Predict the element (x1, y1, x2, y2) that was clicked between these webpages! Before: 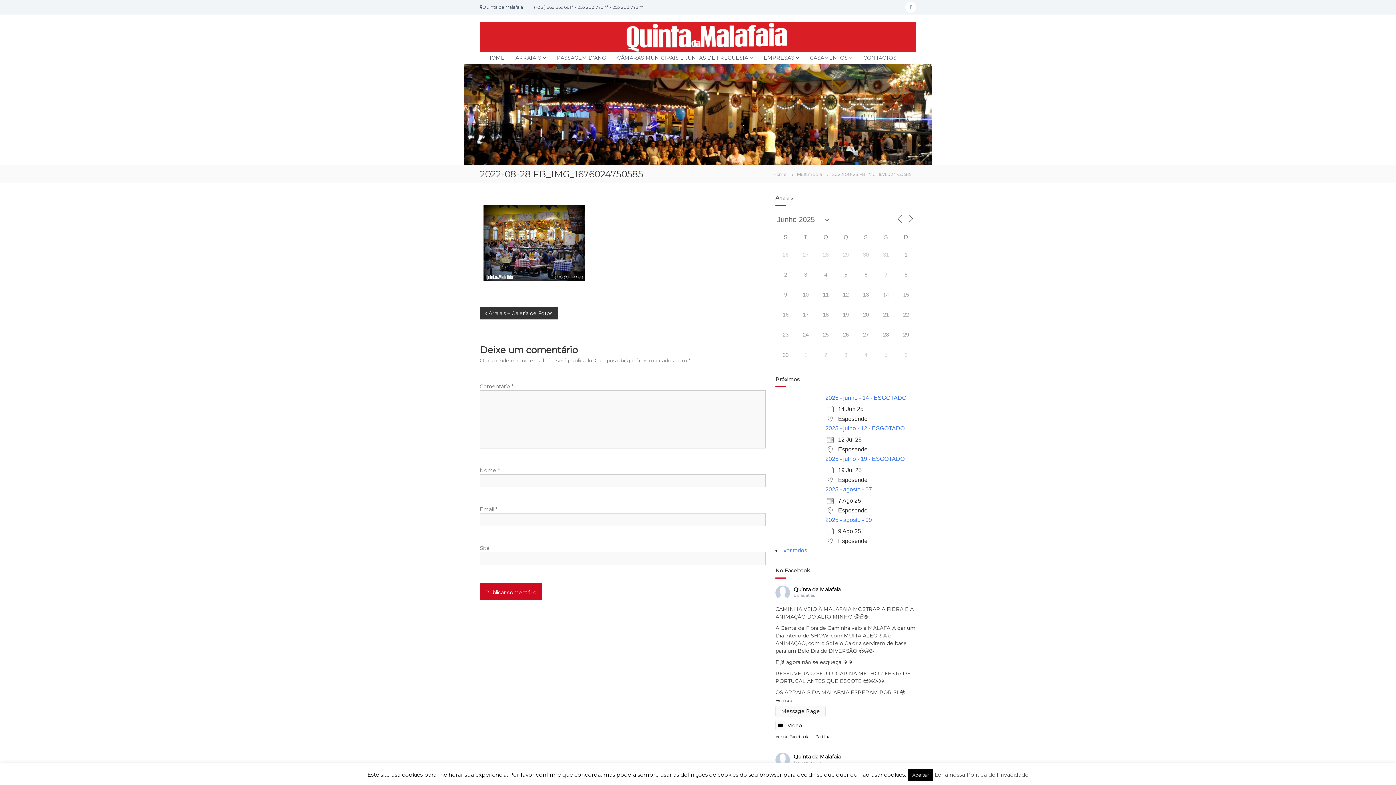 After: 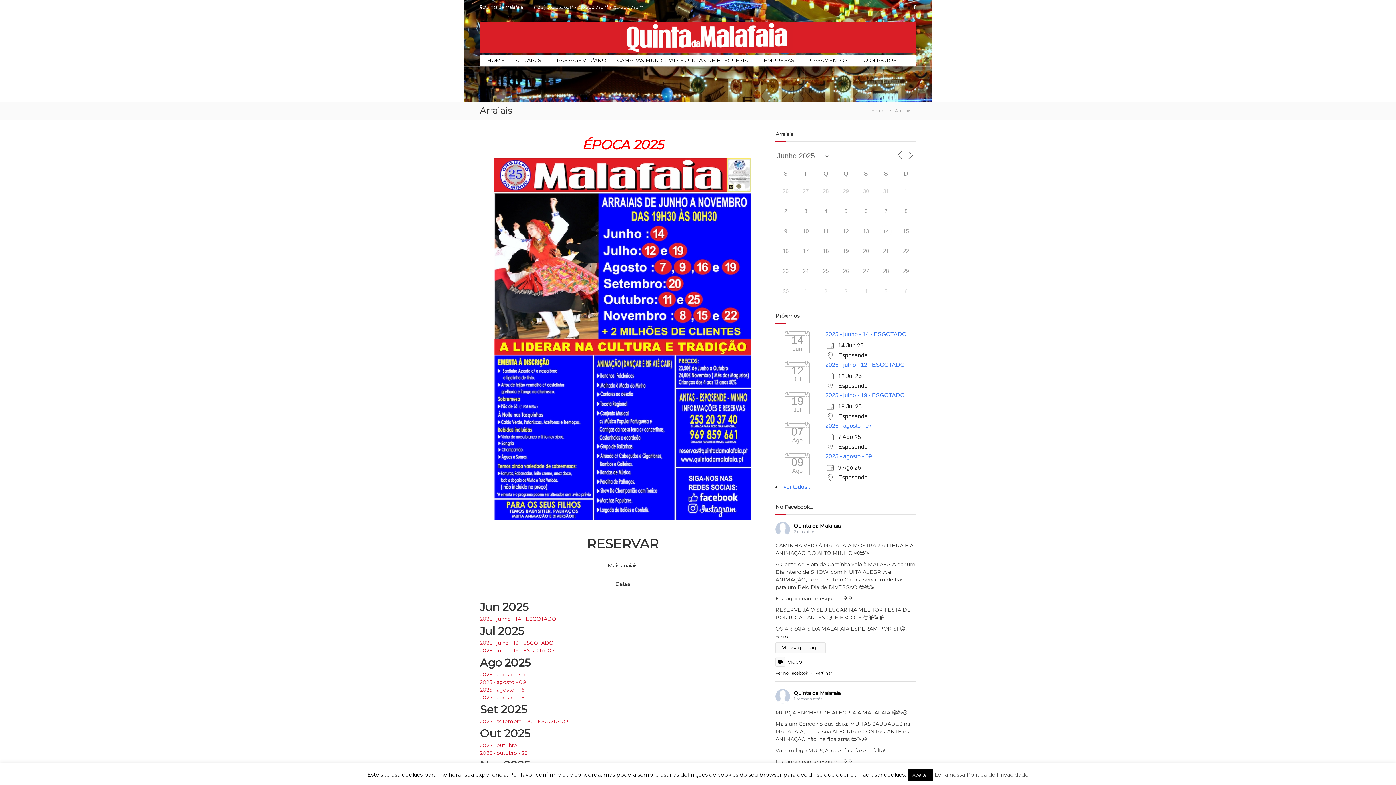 Action: bbox: (515, 54, 541, 61) label: ARRAIAIS